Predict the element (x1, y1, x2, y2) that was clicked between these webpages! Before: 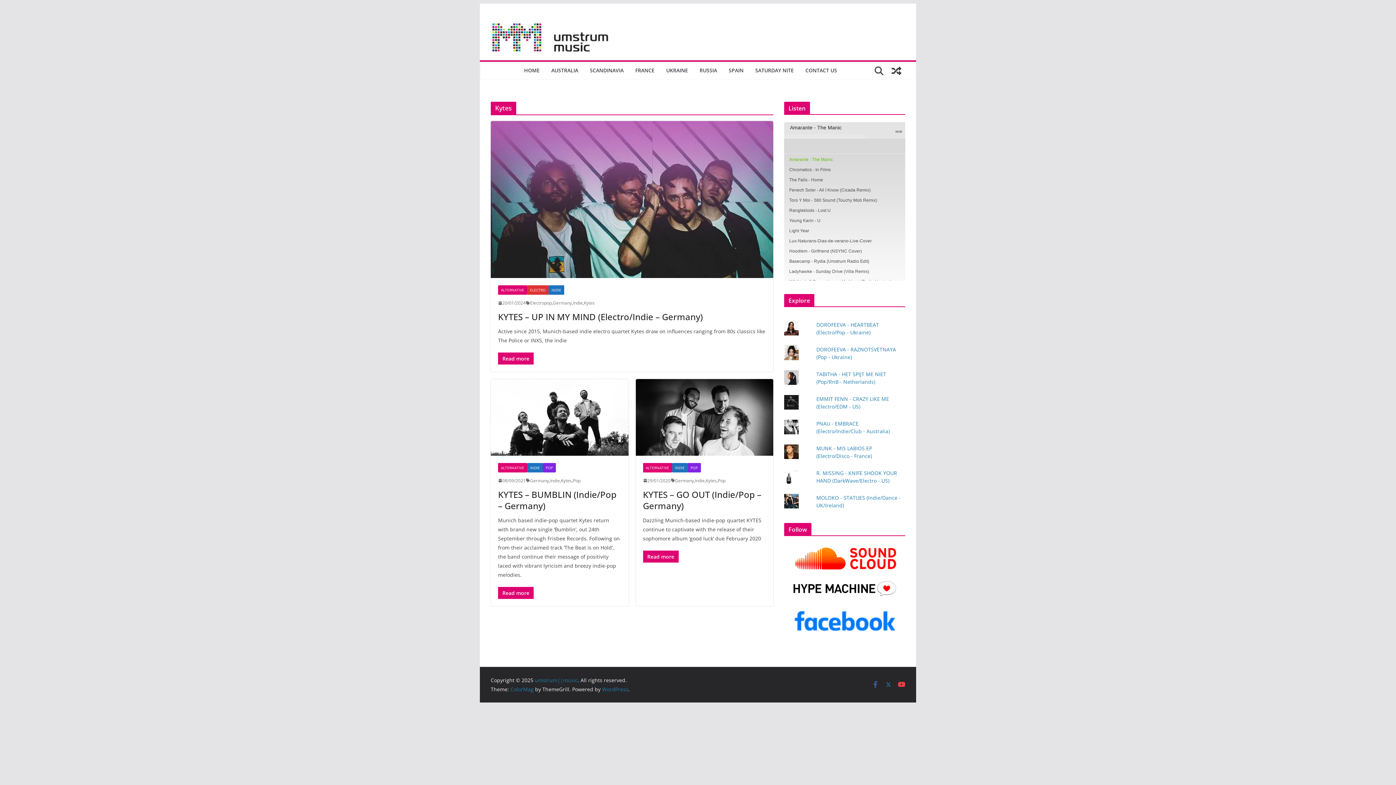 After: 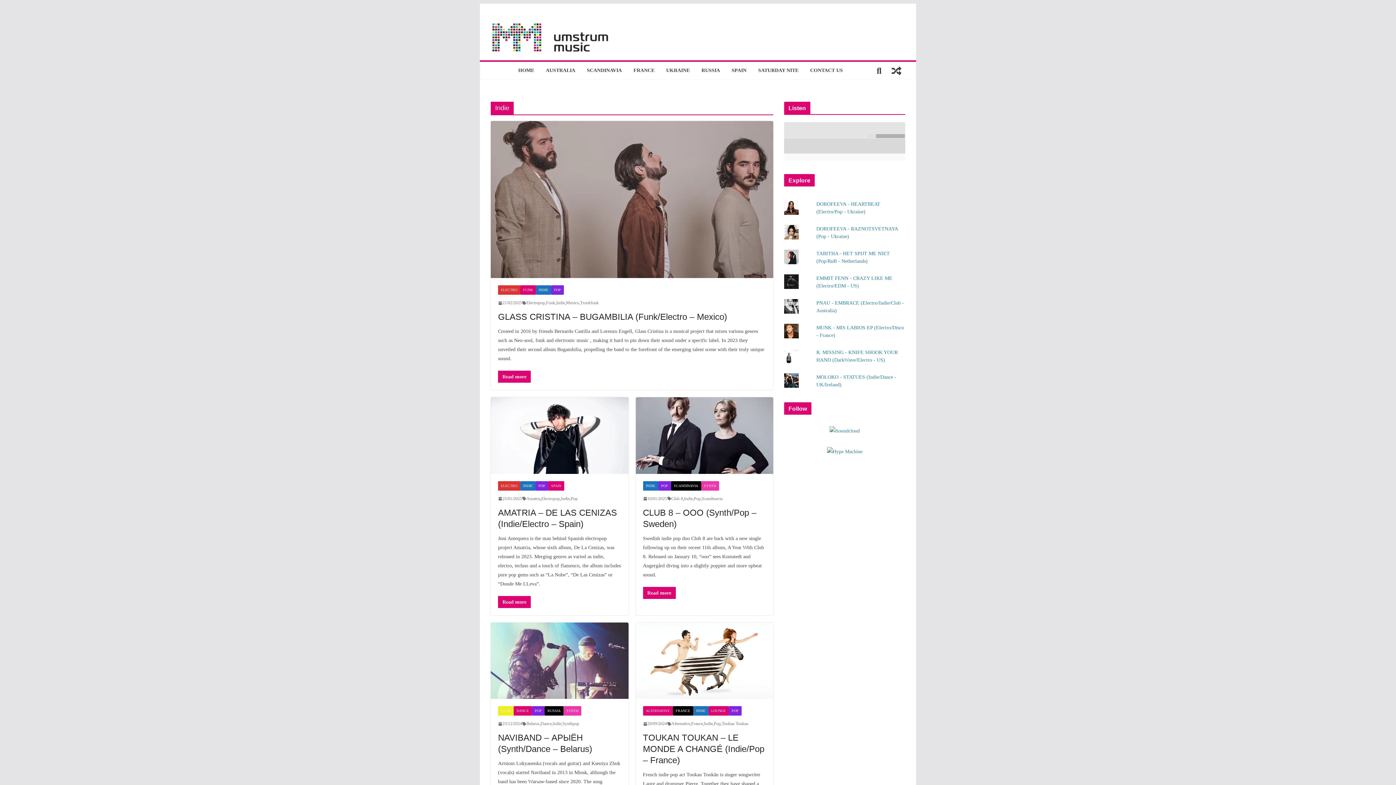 Action: label: Indie bbox: (550, 476, 560, 484)